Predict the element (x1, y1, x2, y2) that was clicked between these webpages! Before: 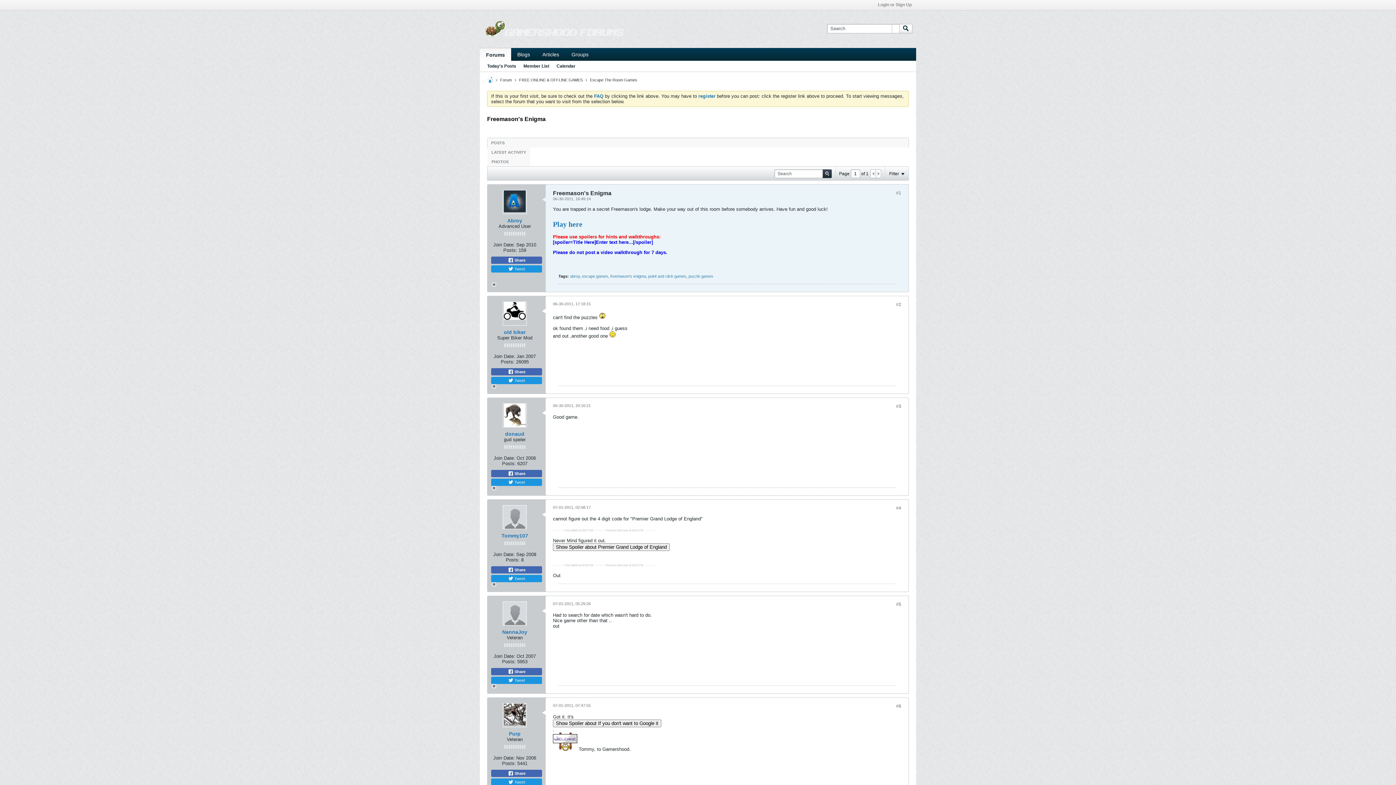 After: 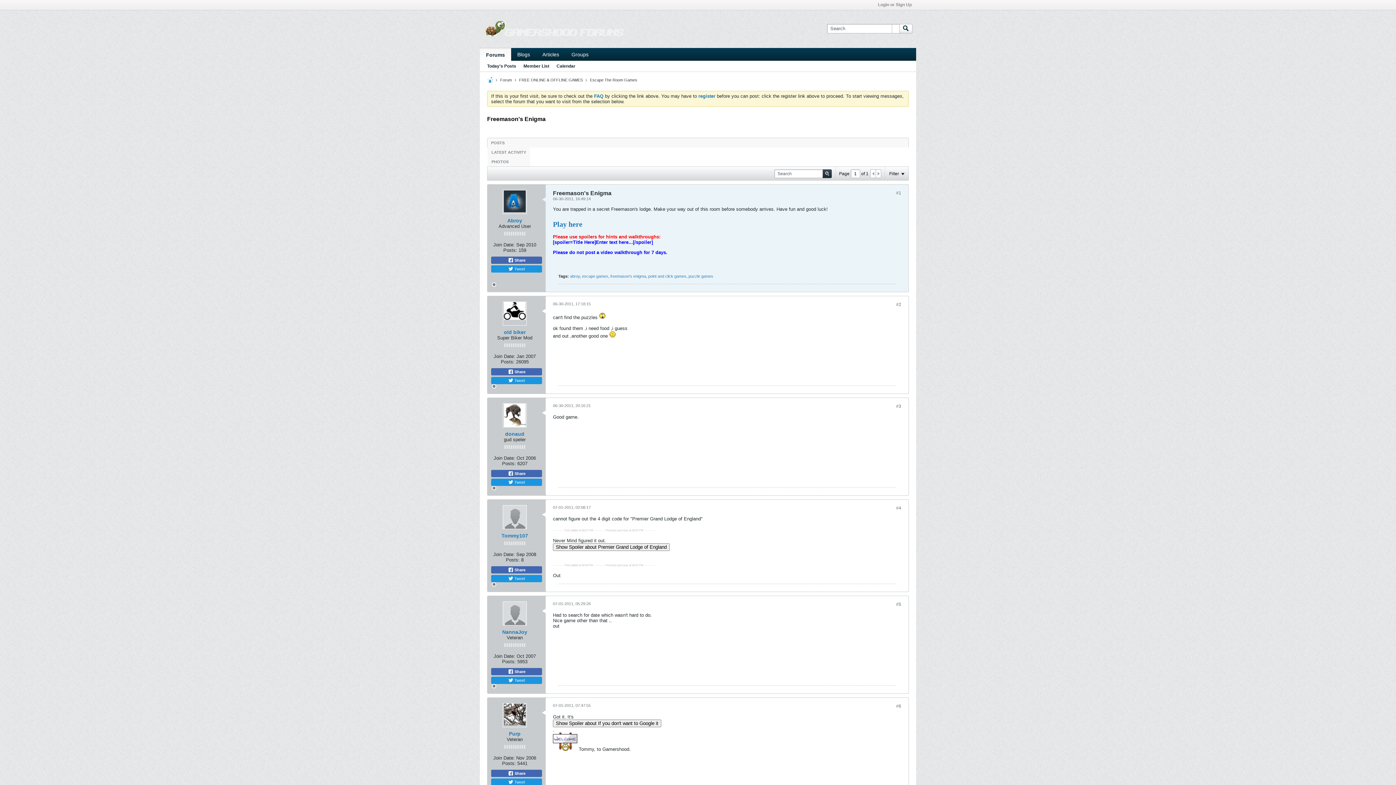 Action: label: #3 bbox: (896, 404, 901, 409)